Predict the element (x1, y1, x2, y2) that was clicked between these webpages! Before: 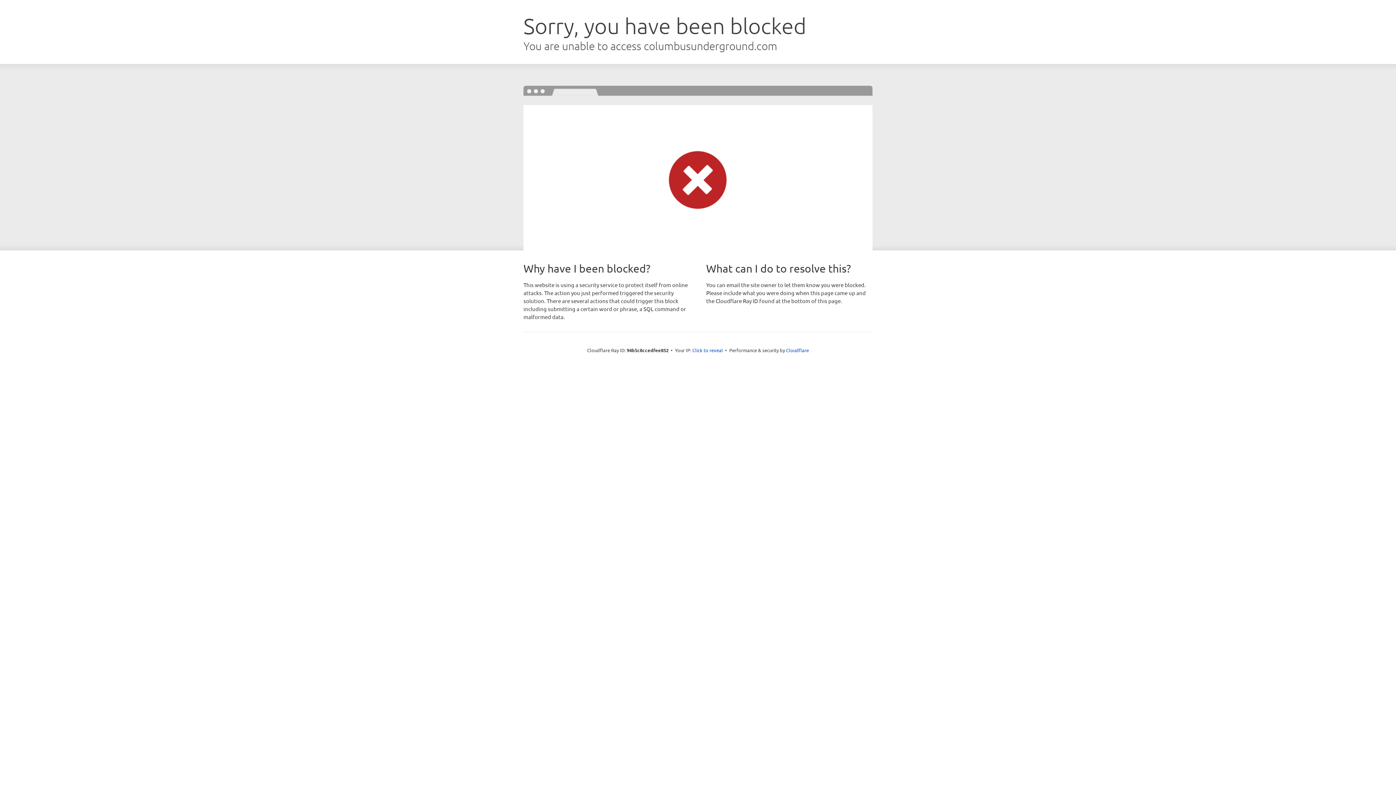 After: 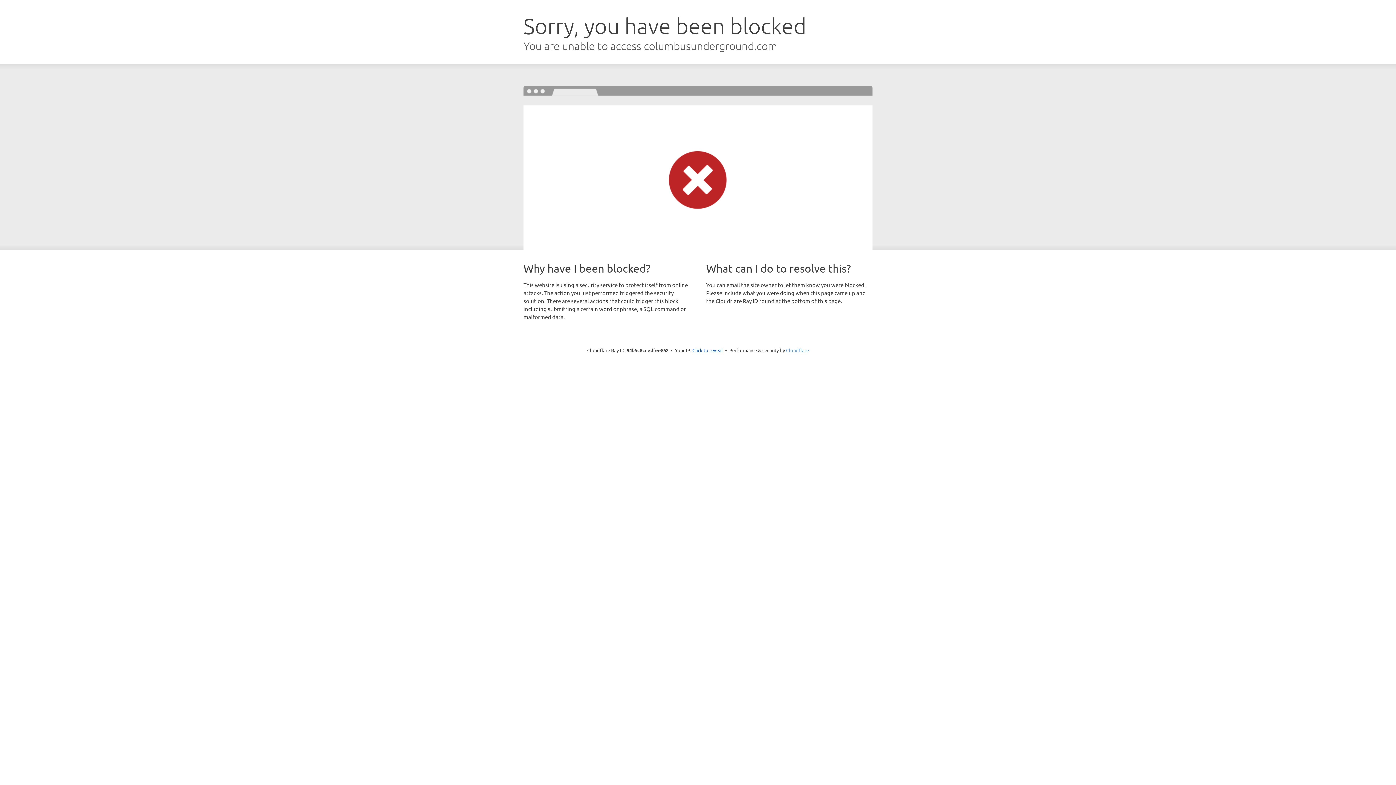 Action: label: Cloudflare bbox: (786, 347, 809, 353)